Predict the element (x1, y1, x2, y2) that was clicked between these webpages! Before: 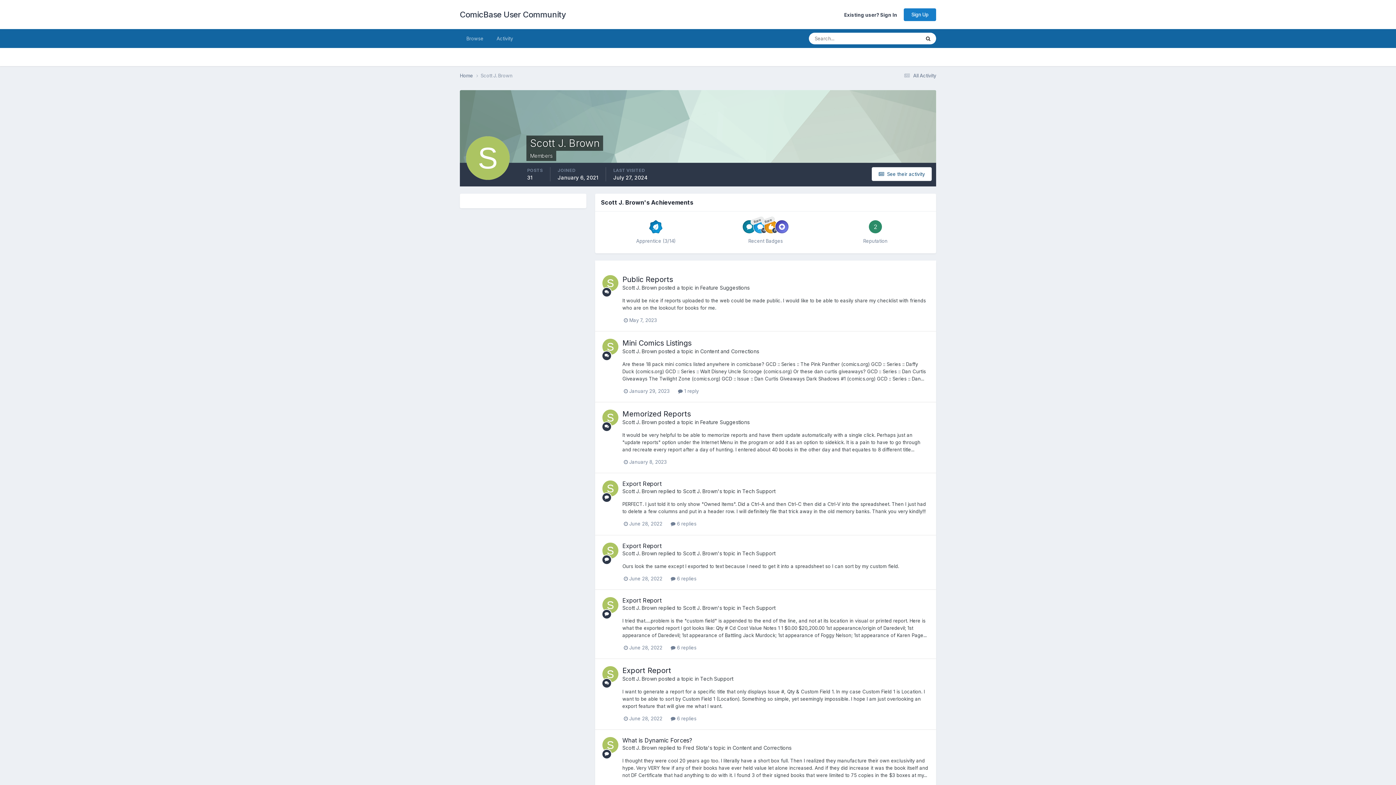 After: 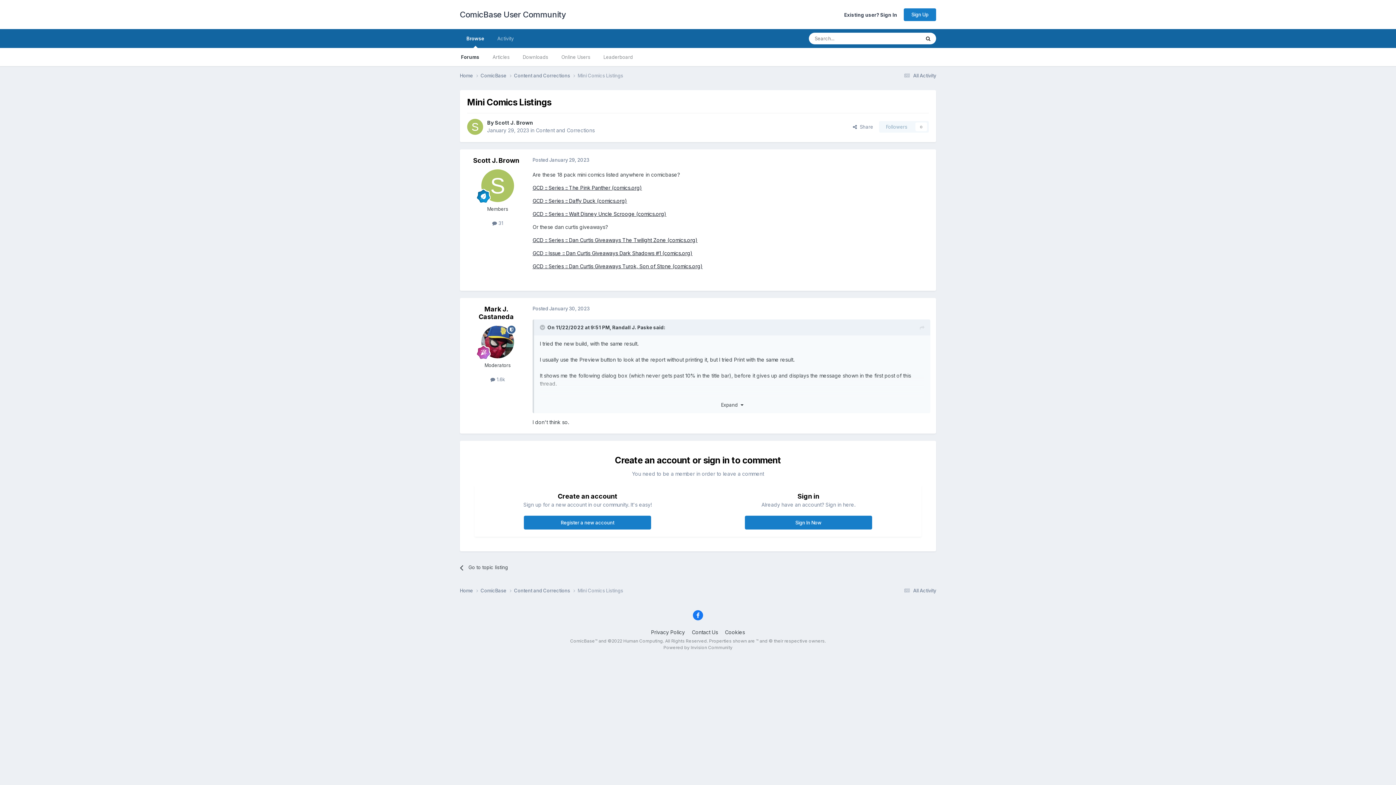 Action: label:  1 reply bbox: (678, 388, 698, 394)